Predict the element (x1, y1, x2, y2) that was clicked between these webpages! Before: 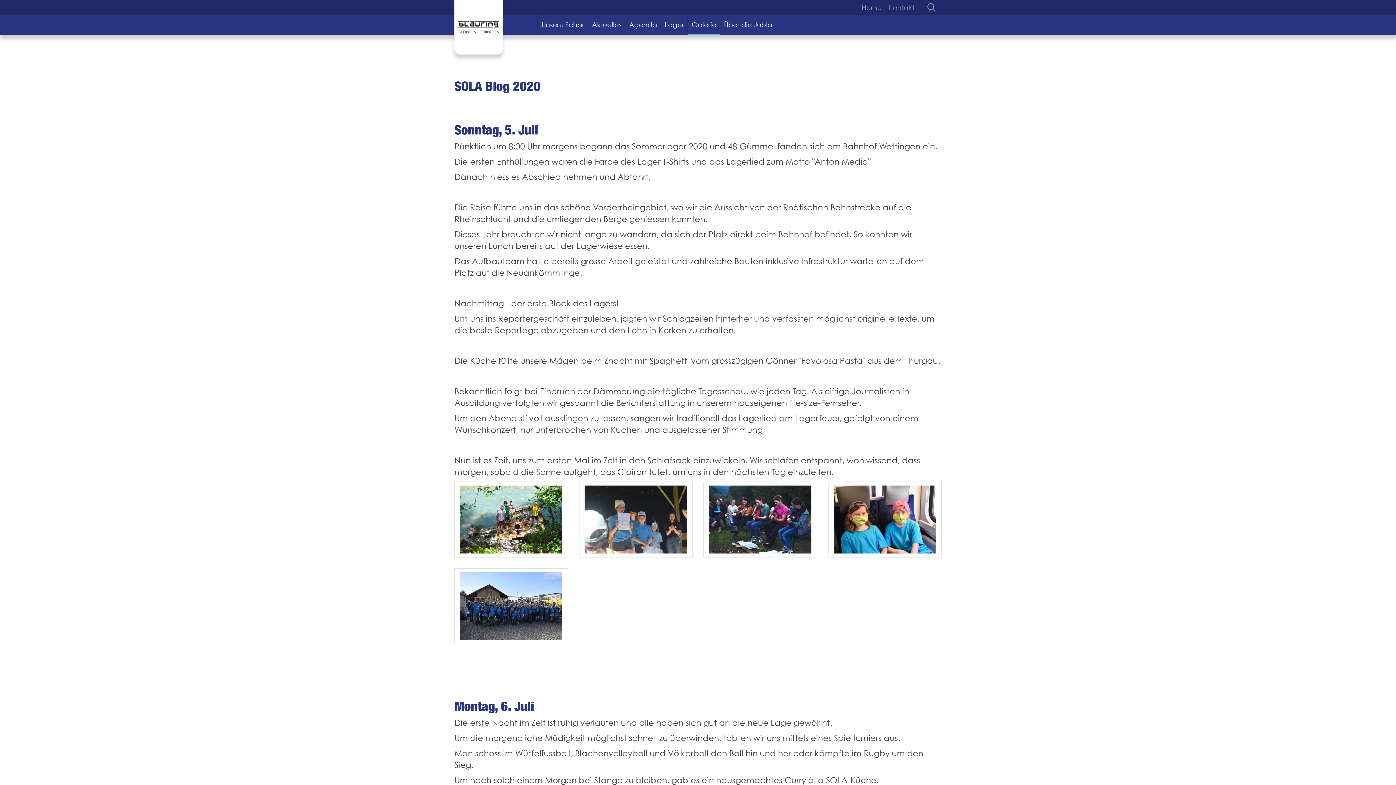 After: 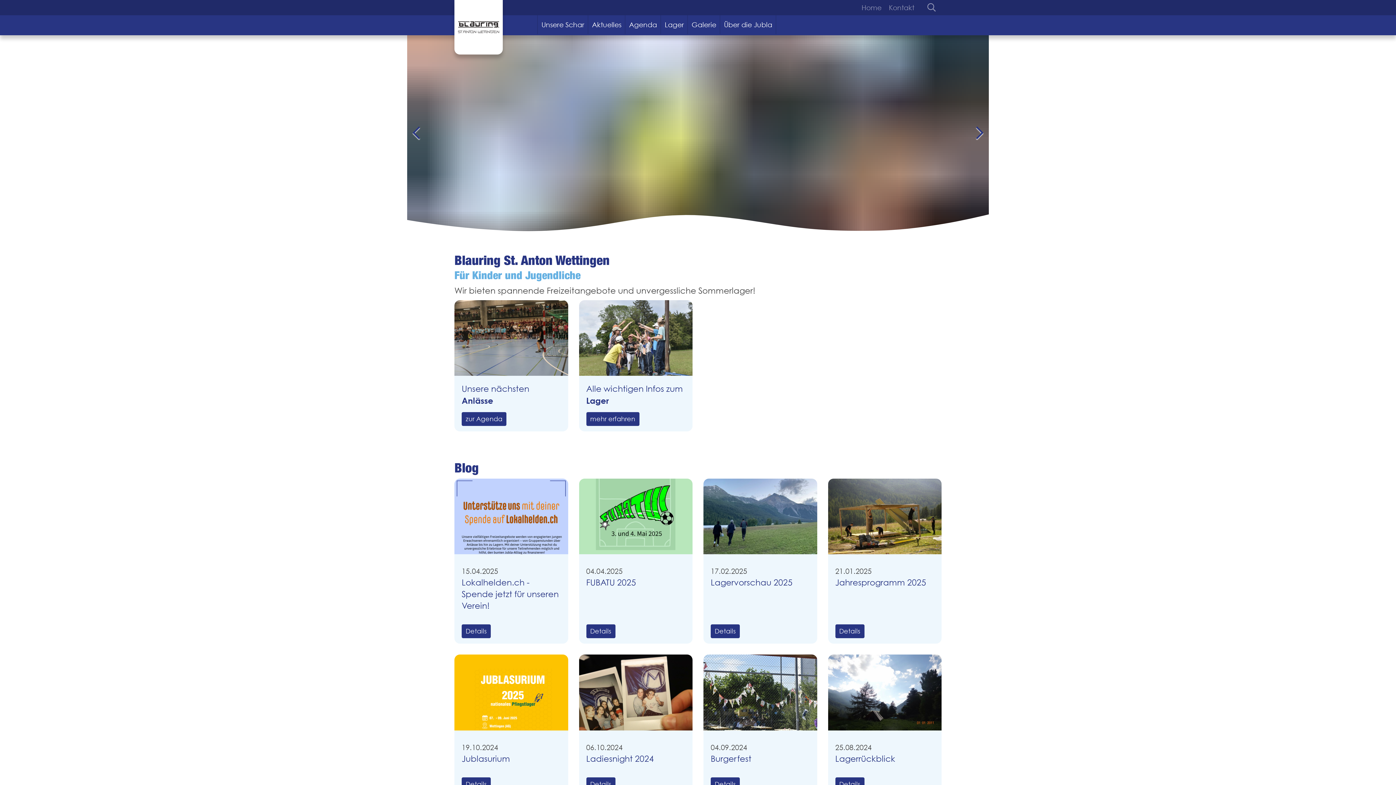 Action: bbox: (458, 3, 499, 50)